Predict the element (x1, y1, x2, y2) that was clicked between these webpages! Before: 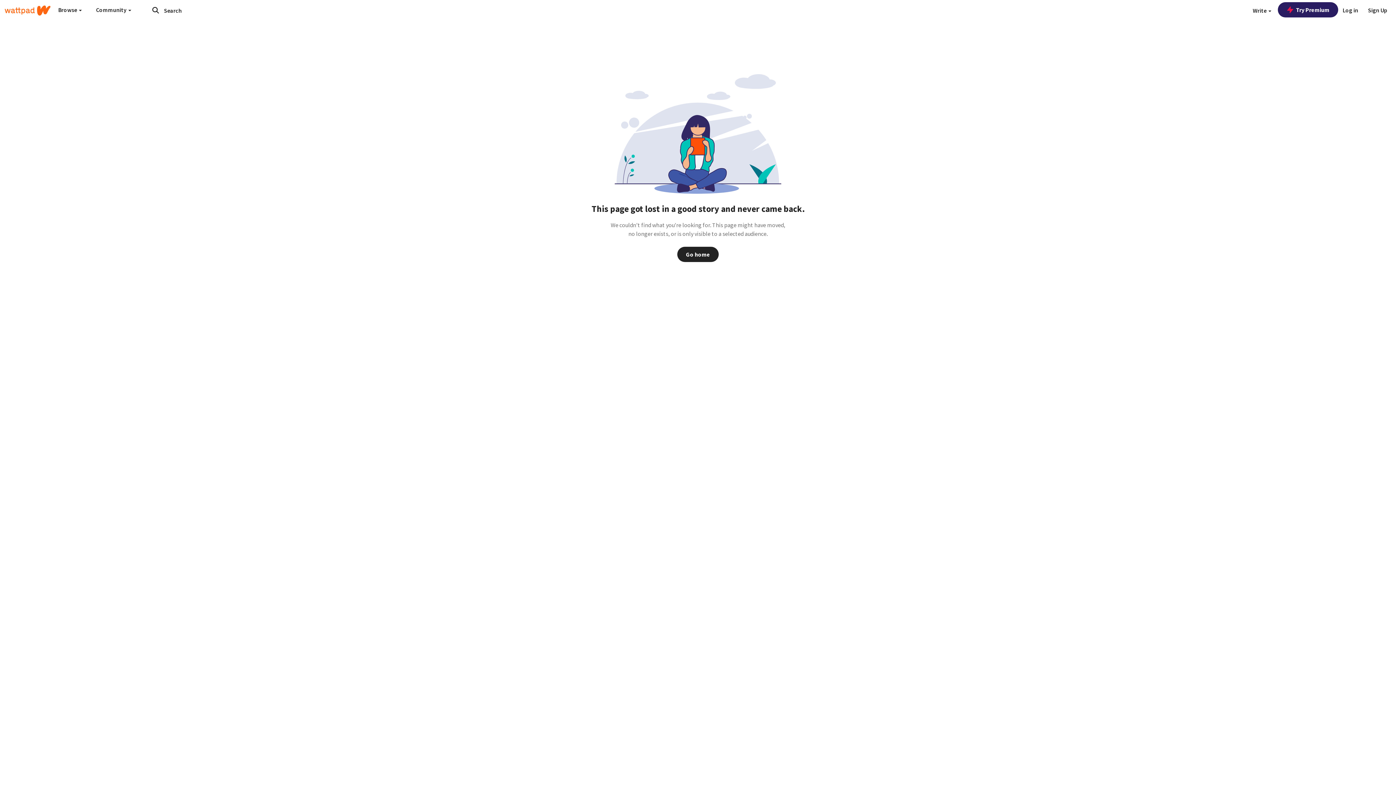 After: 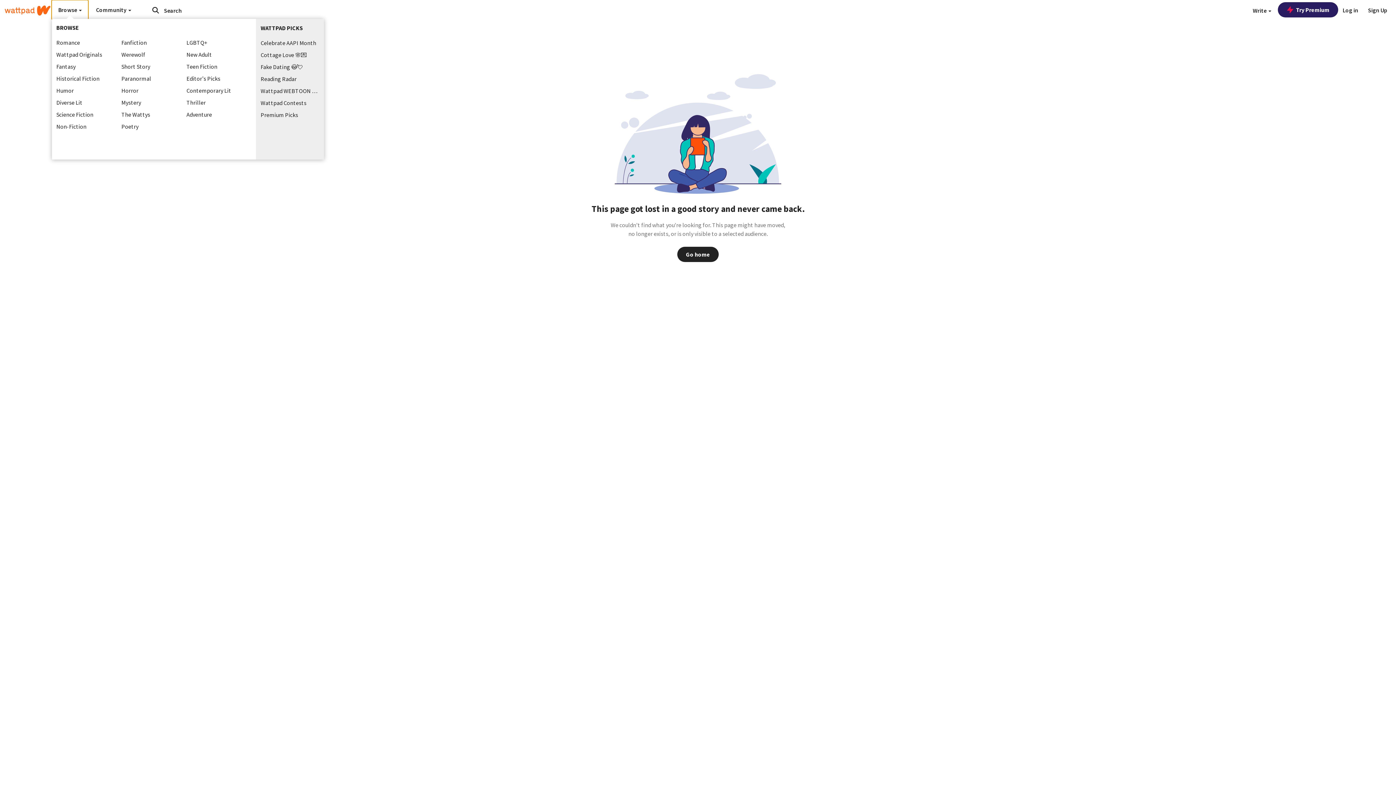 Action: bbox: (51, 0, 88, 19) label: Browse 